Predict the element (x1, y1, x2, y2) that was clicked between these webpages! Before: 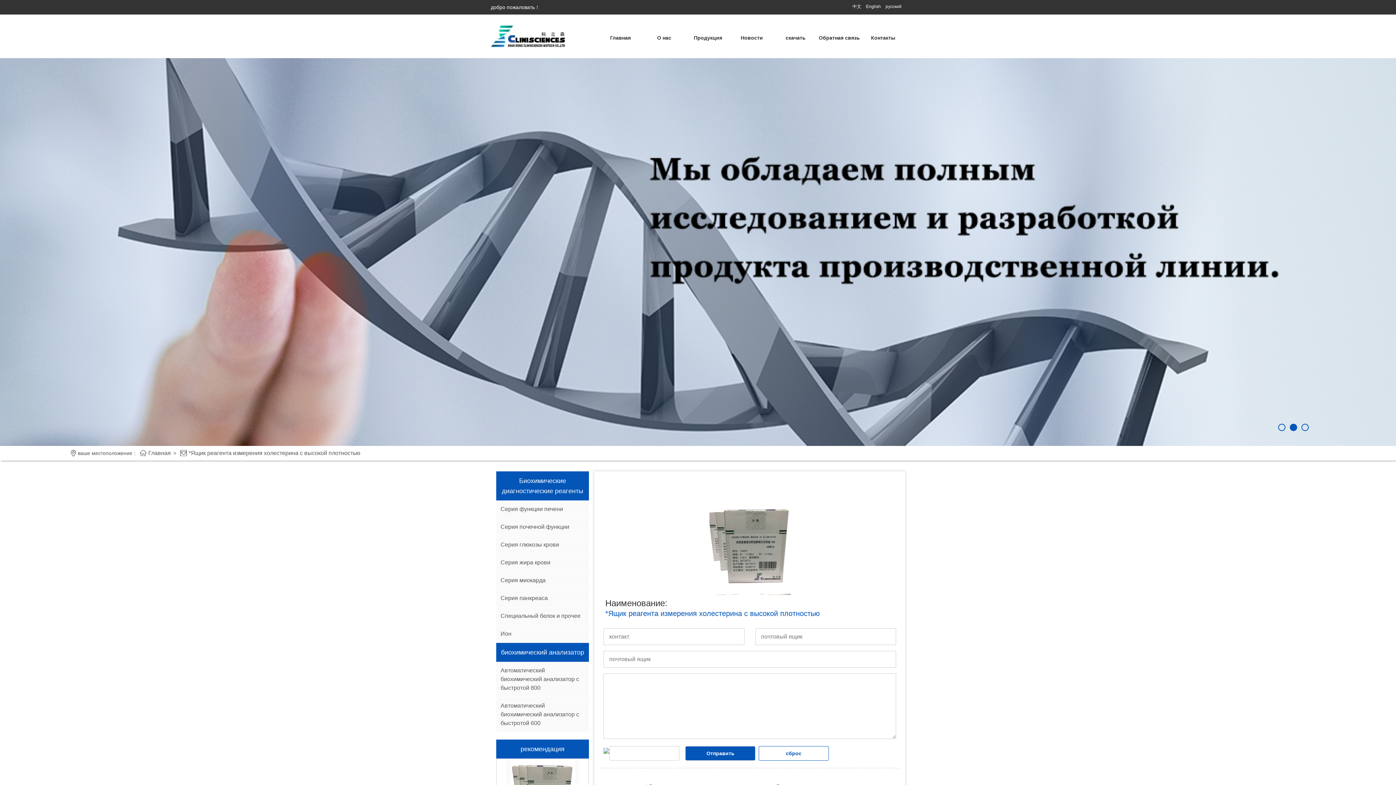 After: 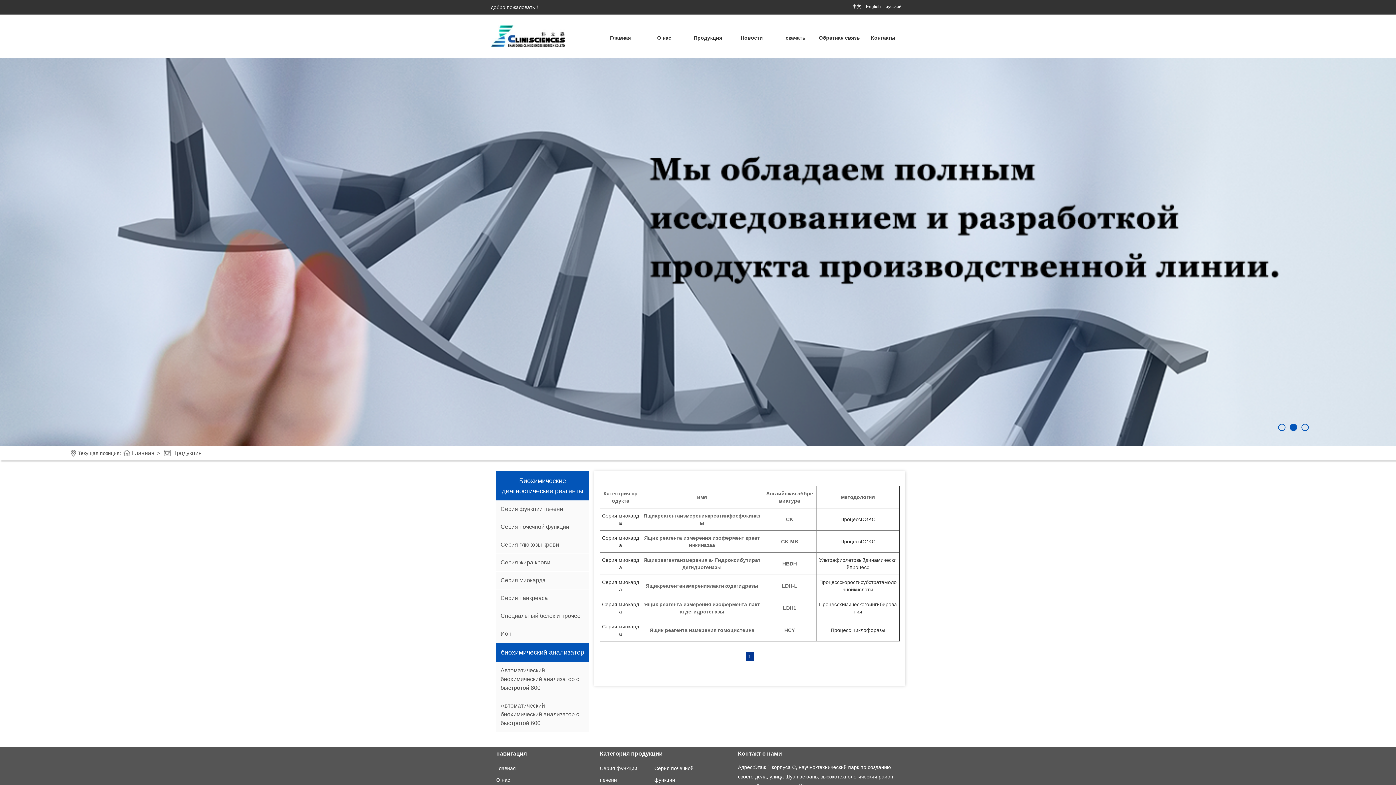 Action: label: Серия миокарда bbox: (500, 577, 545, 583)